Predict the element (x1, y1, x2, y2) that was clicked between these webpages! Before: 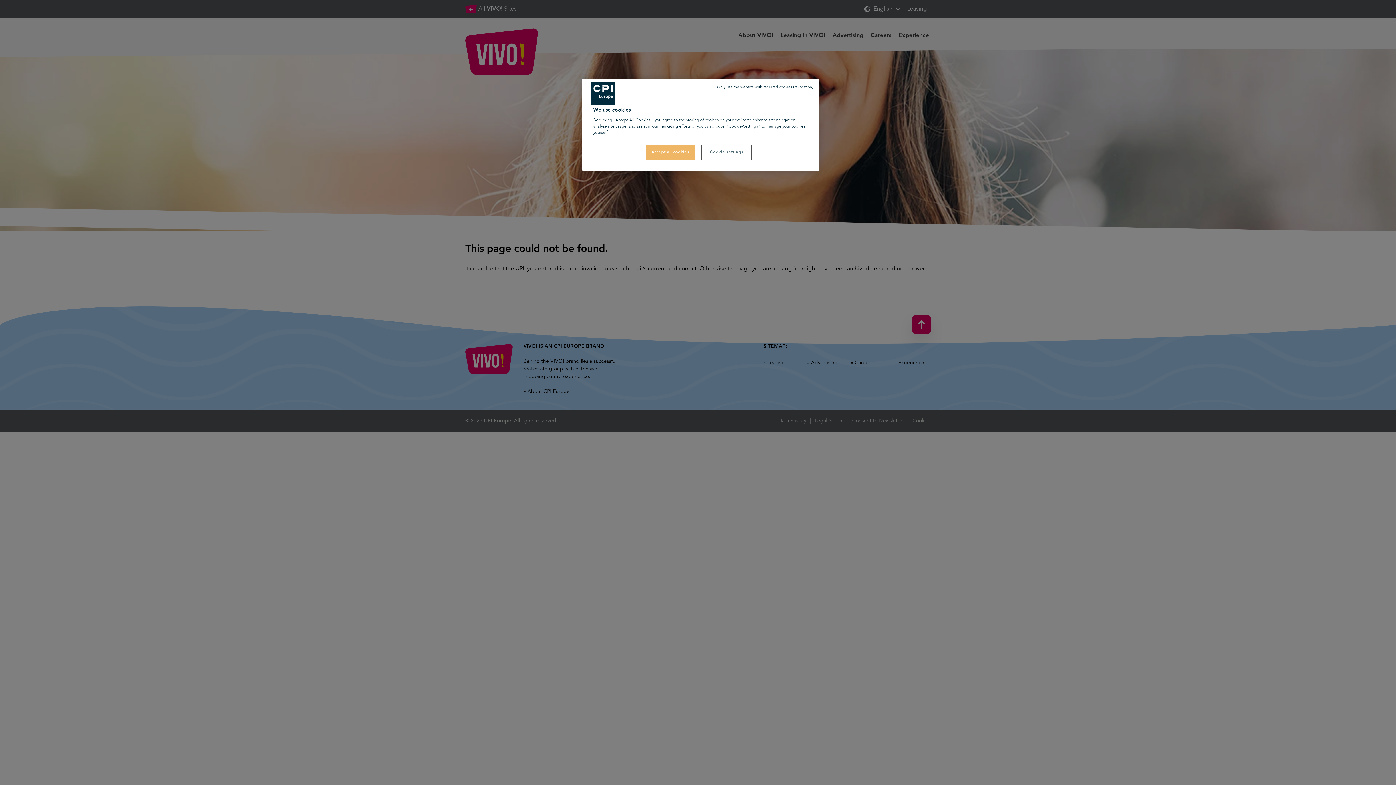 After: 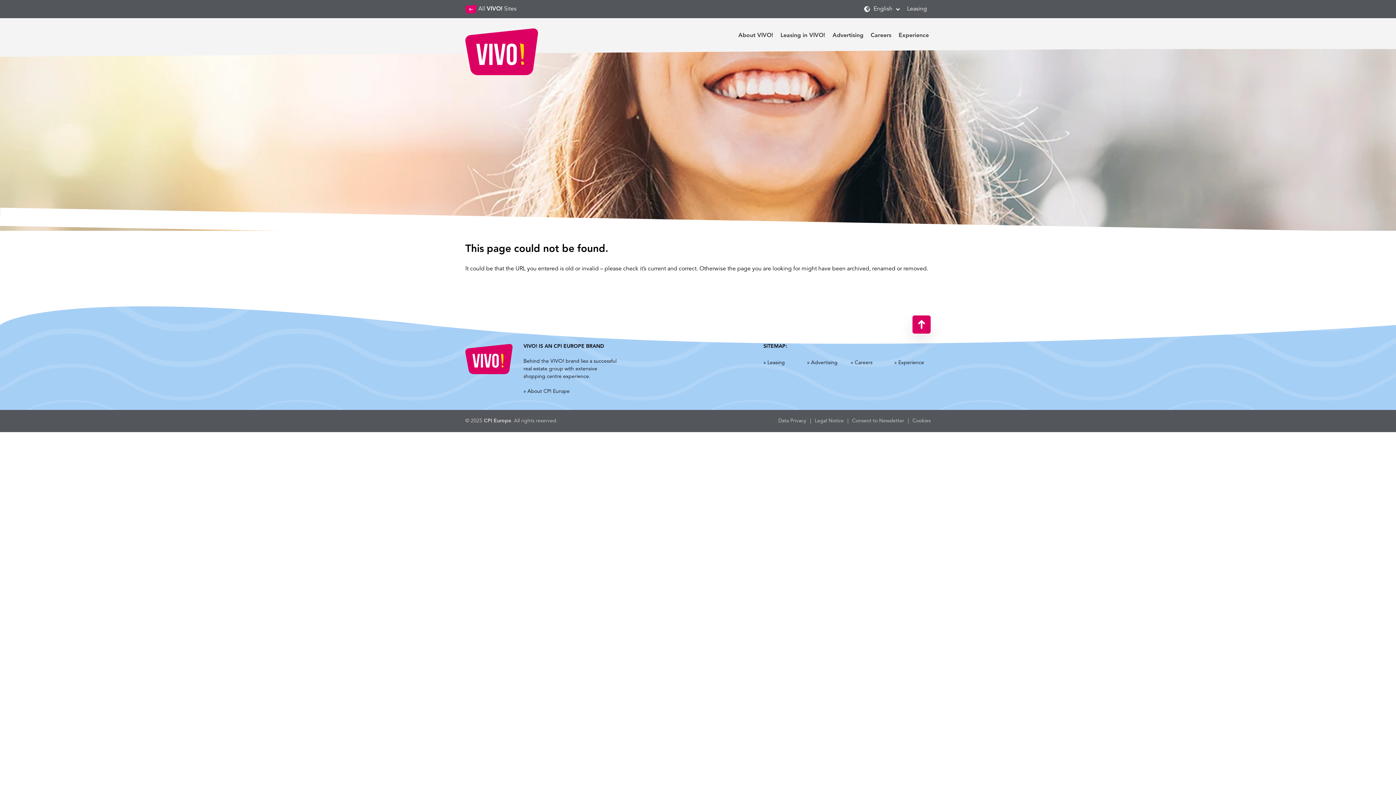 Action: label: Only use the website with required cookies (revocation) bbox: (717, 84, 813, 90)